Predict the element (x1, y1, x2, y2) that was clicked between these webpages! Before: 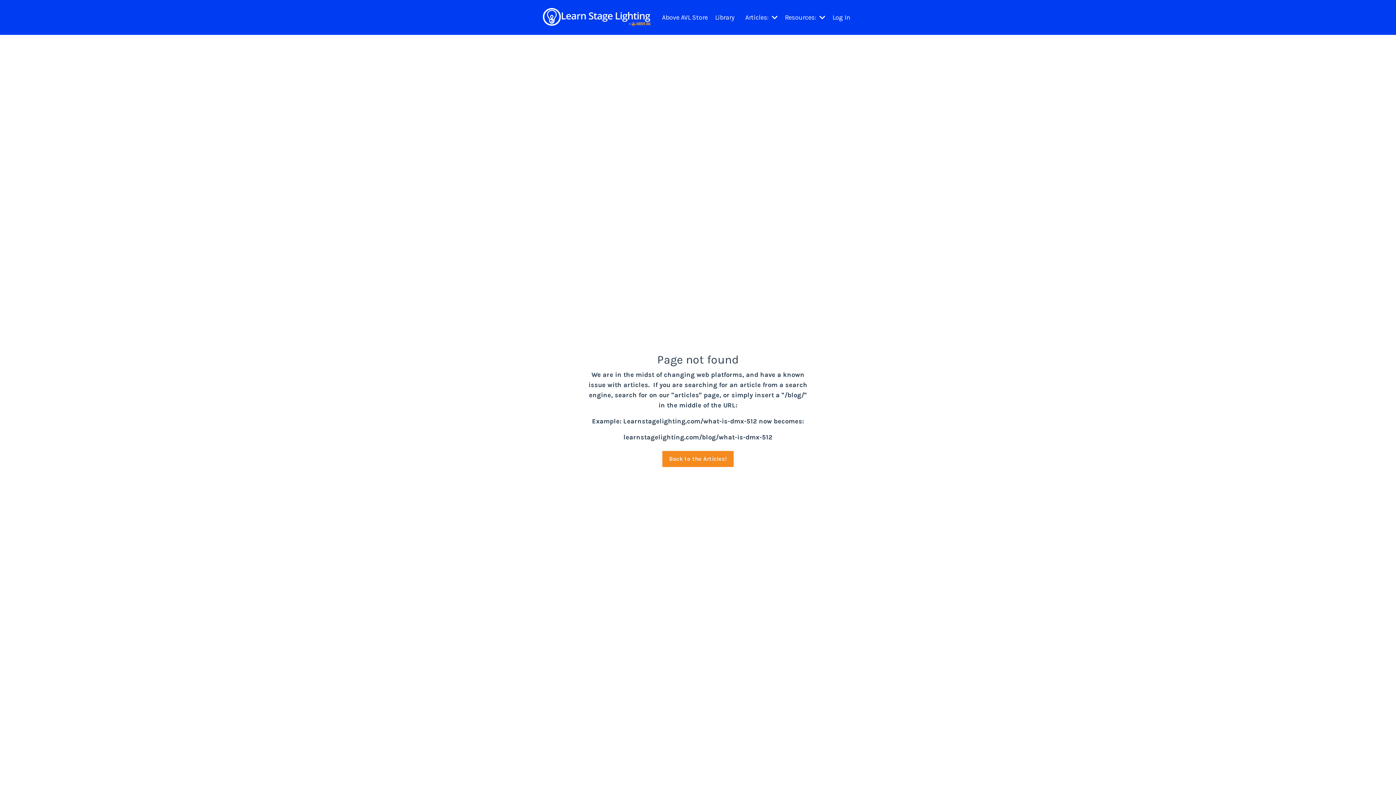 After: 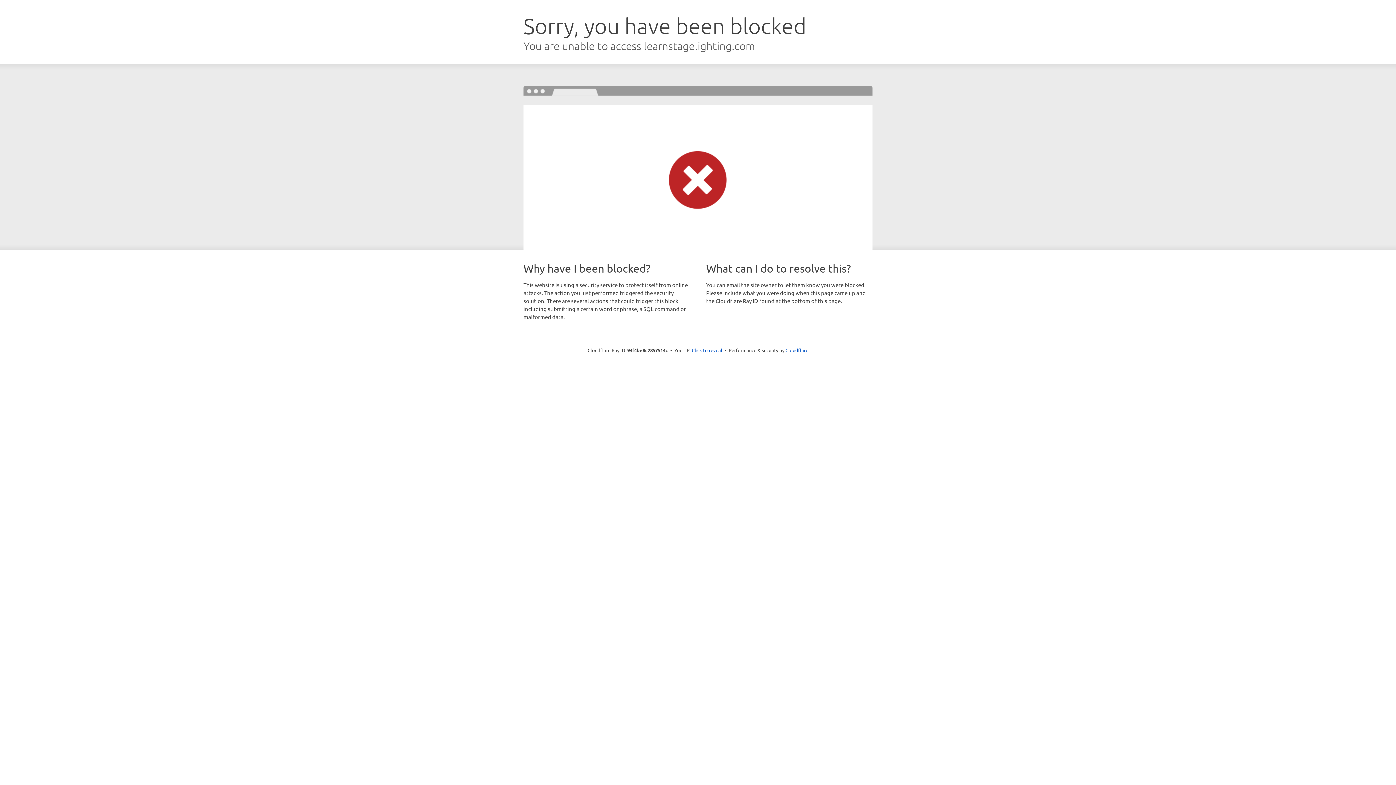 Action: bbox: (715, 12, 734, 22) label: Library